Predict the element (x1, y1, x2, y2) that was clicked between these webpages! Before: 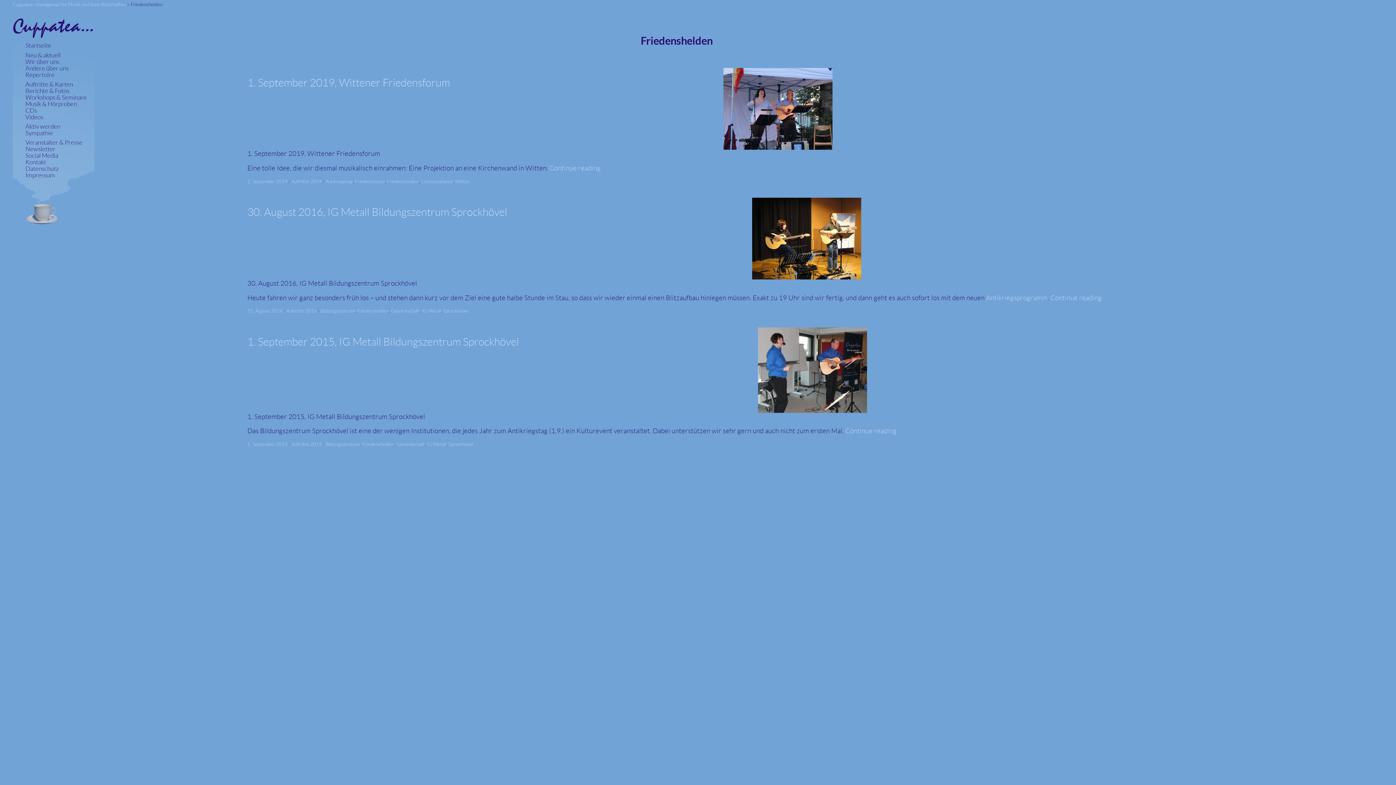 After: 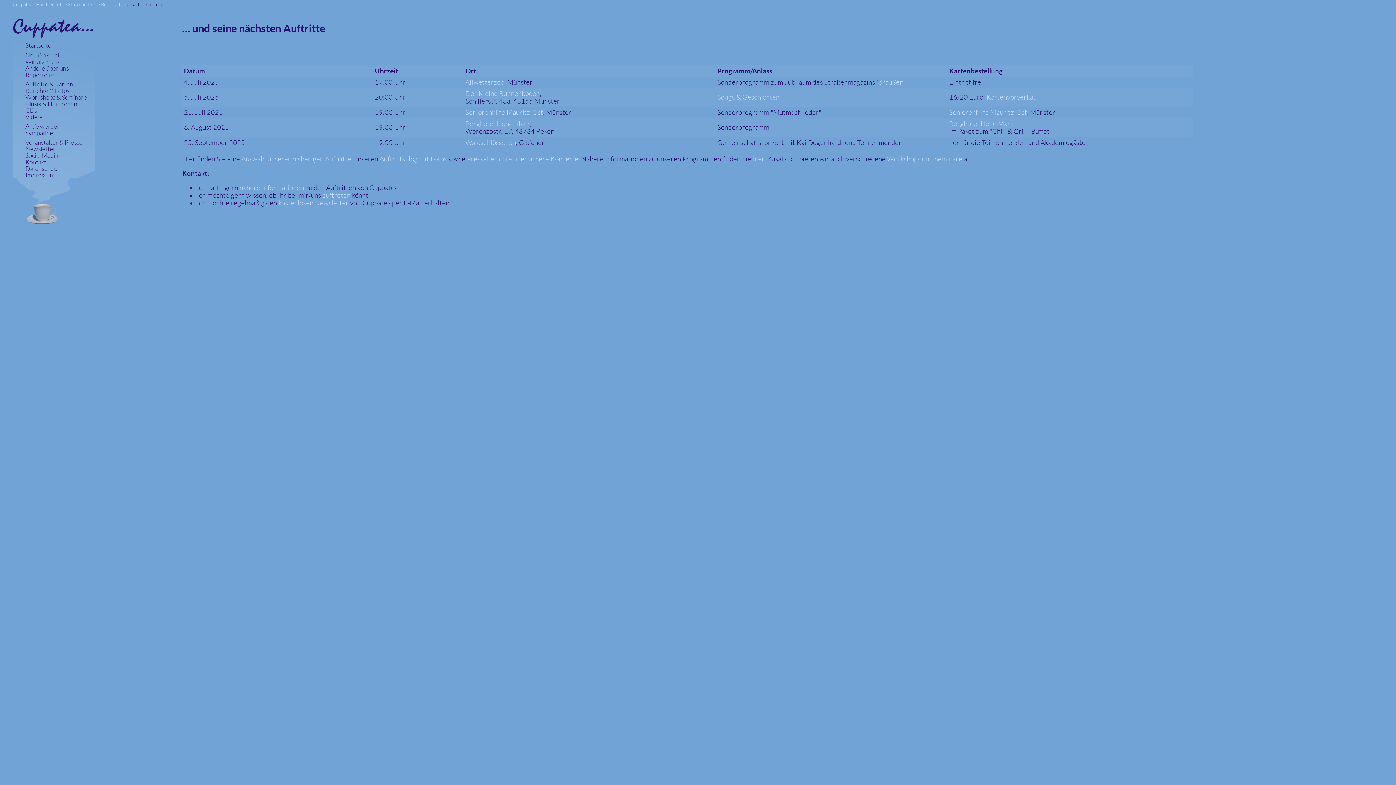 Action: bbox: (25, 80, 73, 87) label: Auftritte & Karten